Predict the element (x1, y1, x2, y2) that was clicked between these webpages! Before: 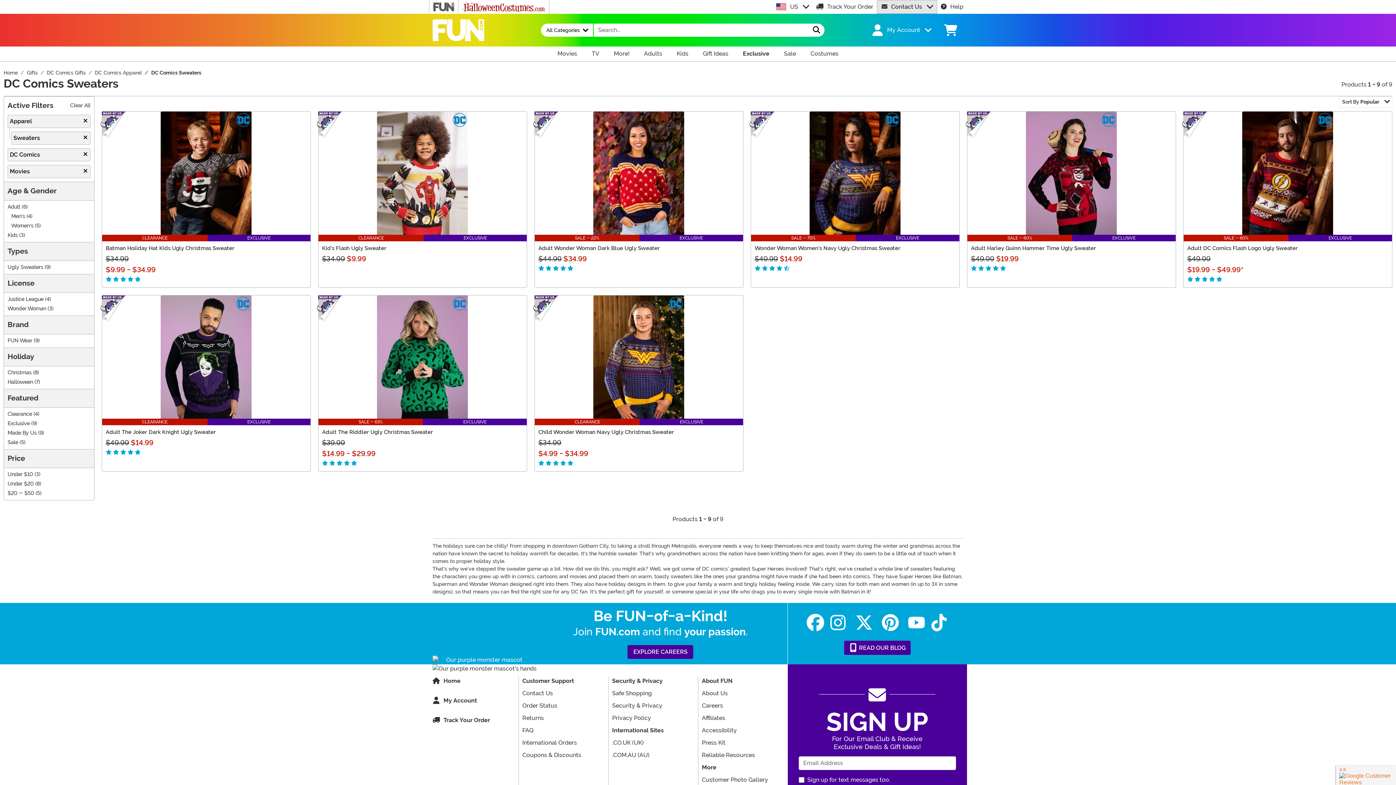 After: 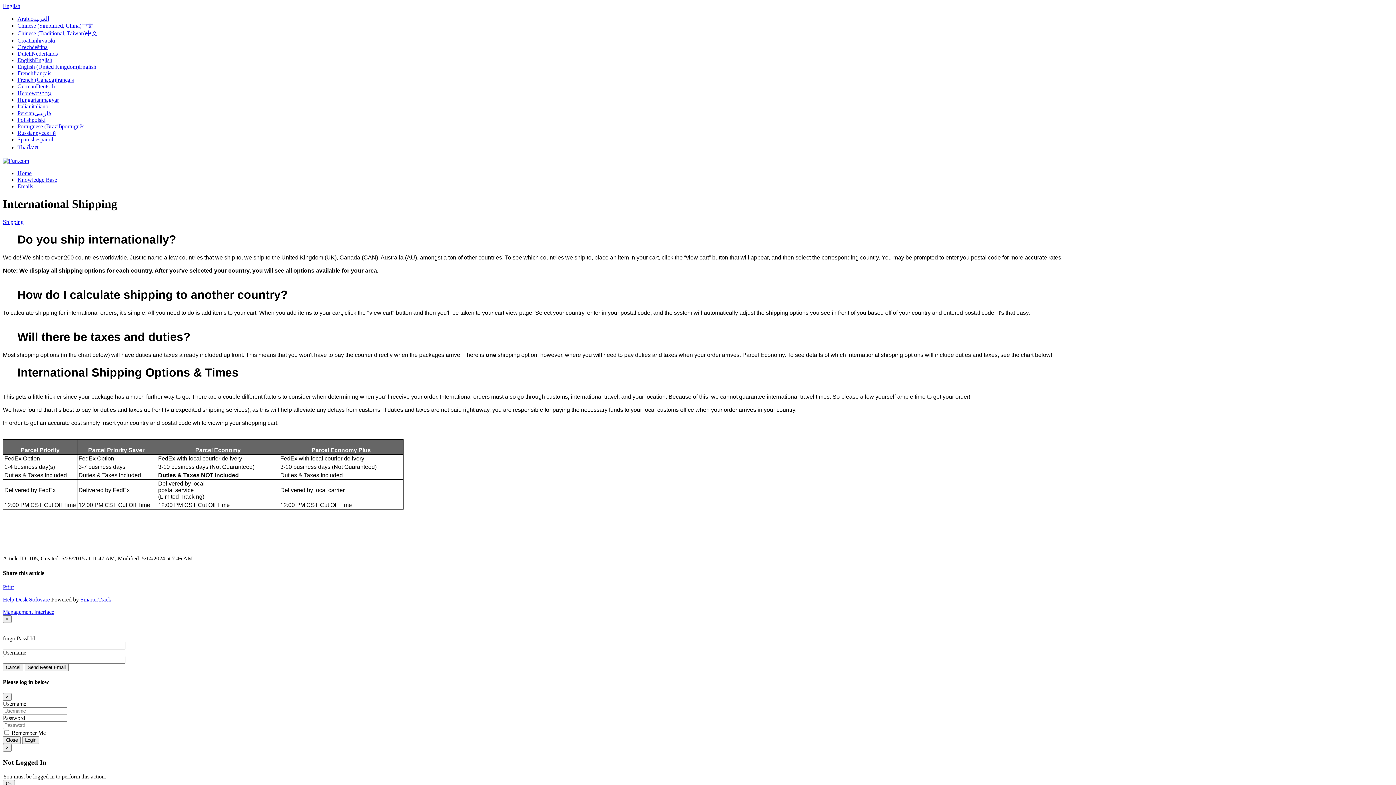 Action: bbox: (522, 739, 604, 747) label: International Orders